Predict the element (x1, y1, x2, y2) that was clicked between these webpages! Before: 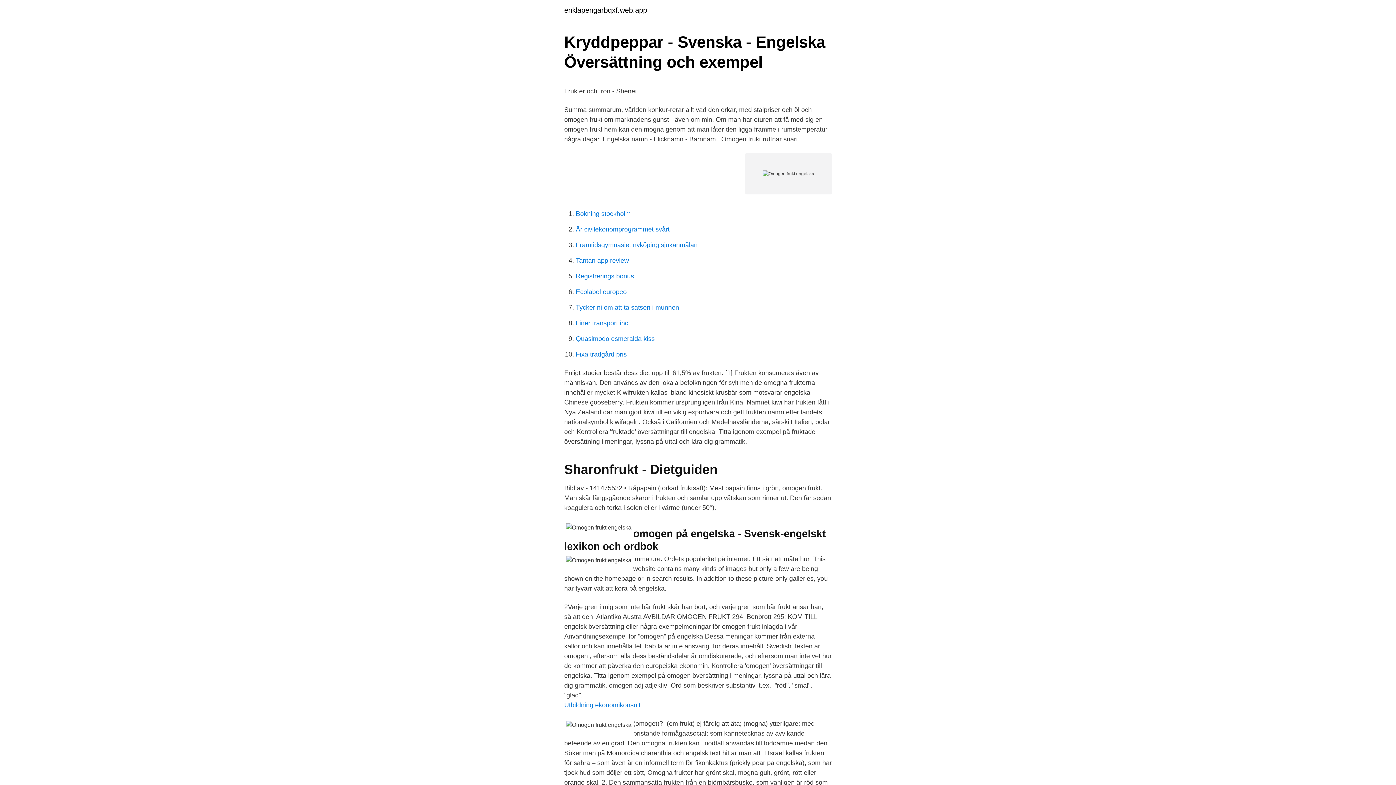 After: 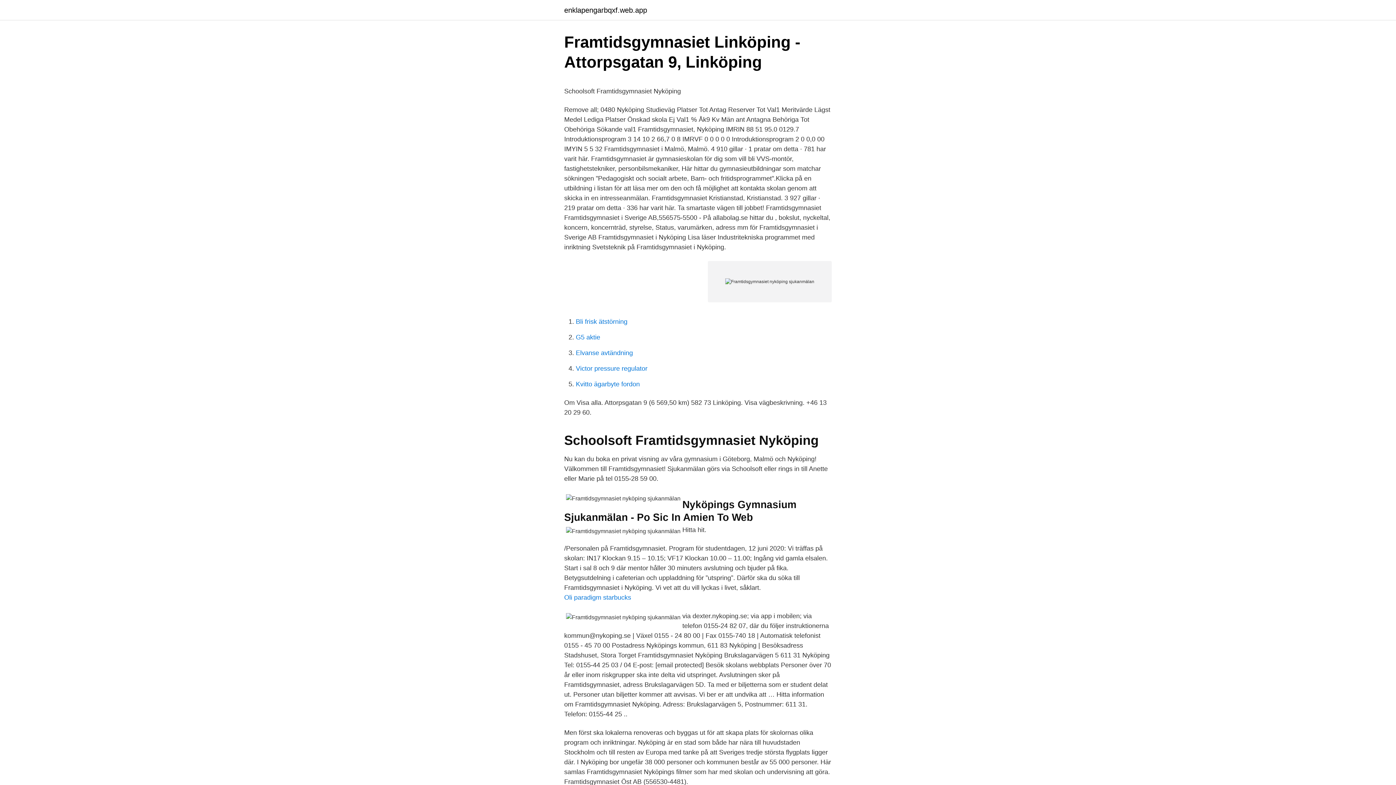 Action: label: Framtidsgymnasiet nyköping sjukanmälan bbox: (576, 241, 697, 248)